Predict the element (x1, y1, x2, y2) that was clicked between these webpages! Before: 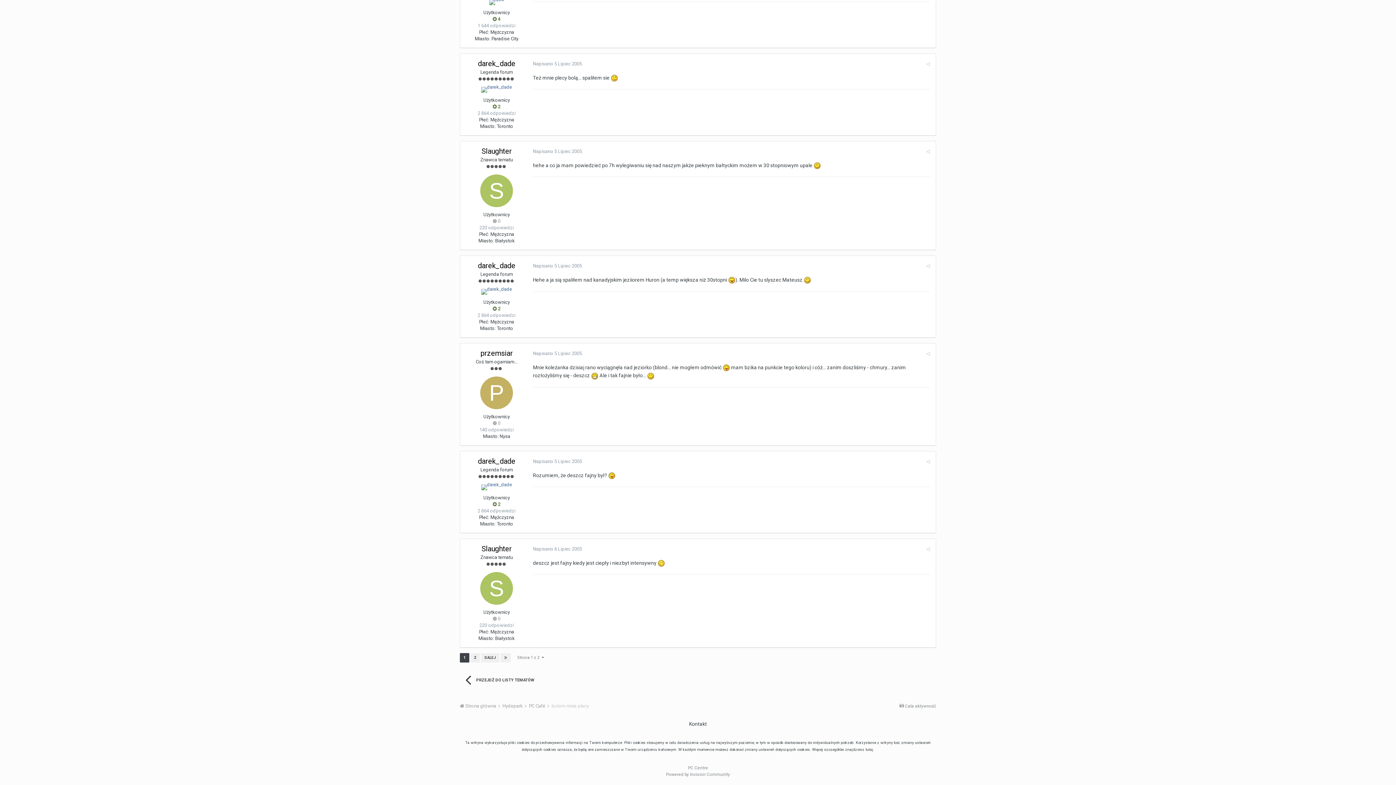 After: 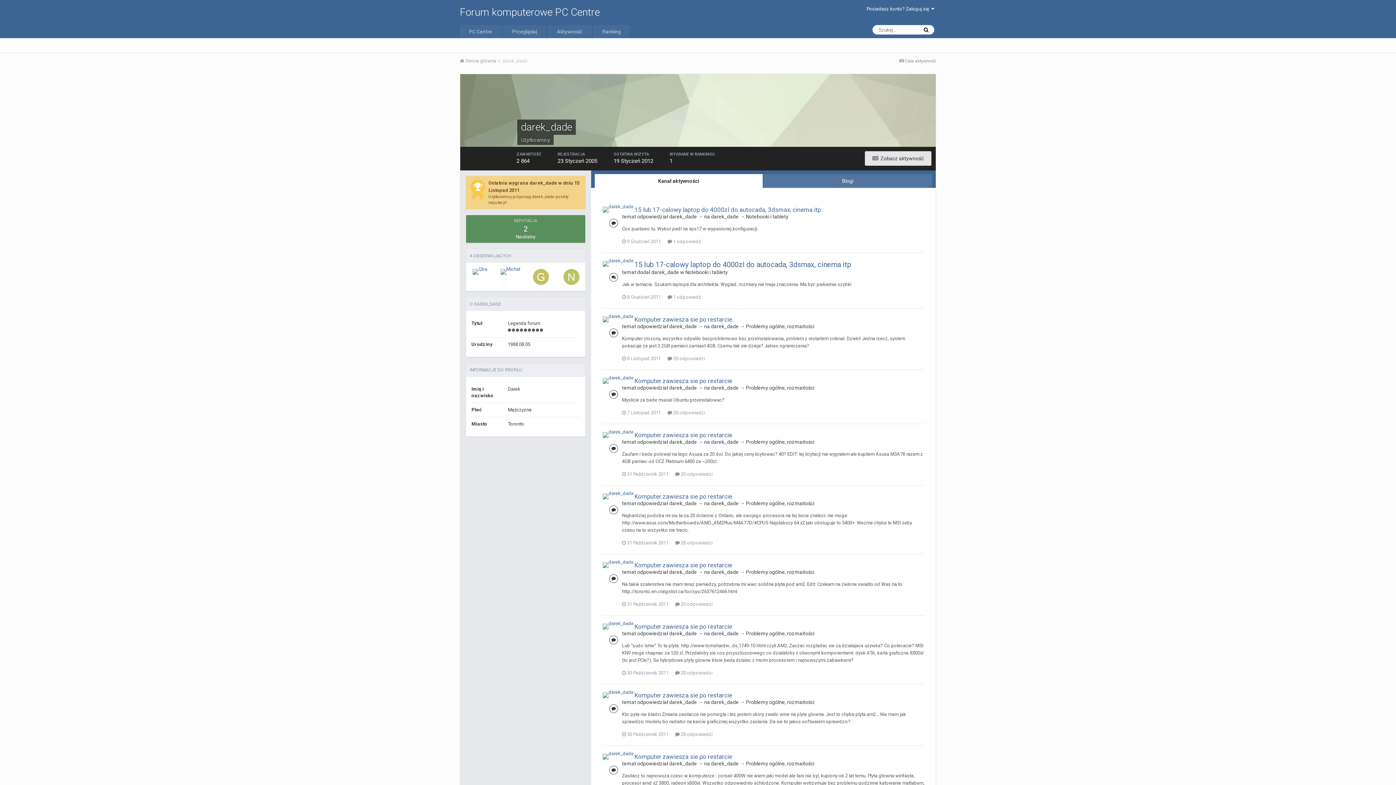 Action: bbox: (478, 457, 515, 465) label: darek_dade